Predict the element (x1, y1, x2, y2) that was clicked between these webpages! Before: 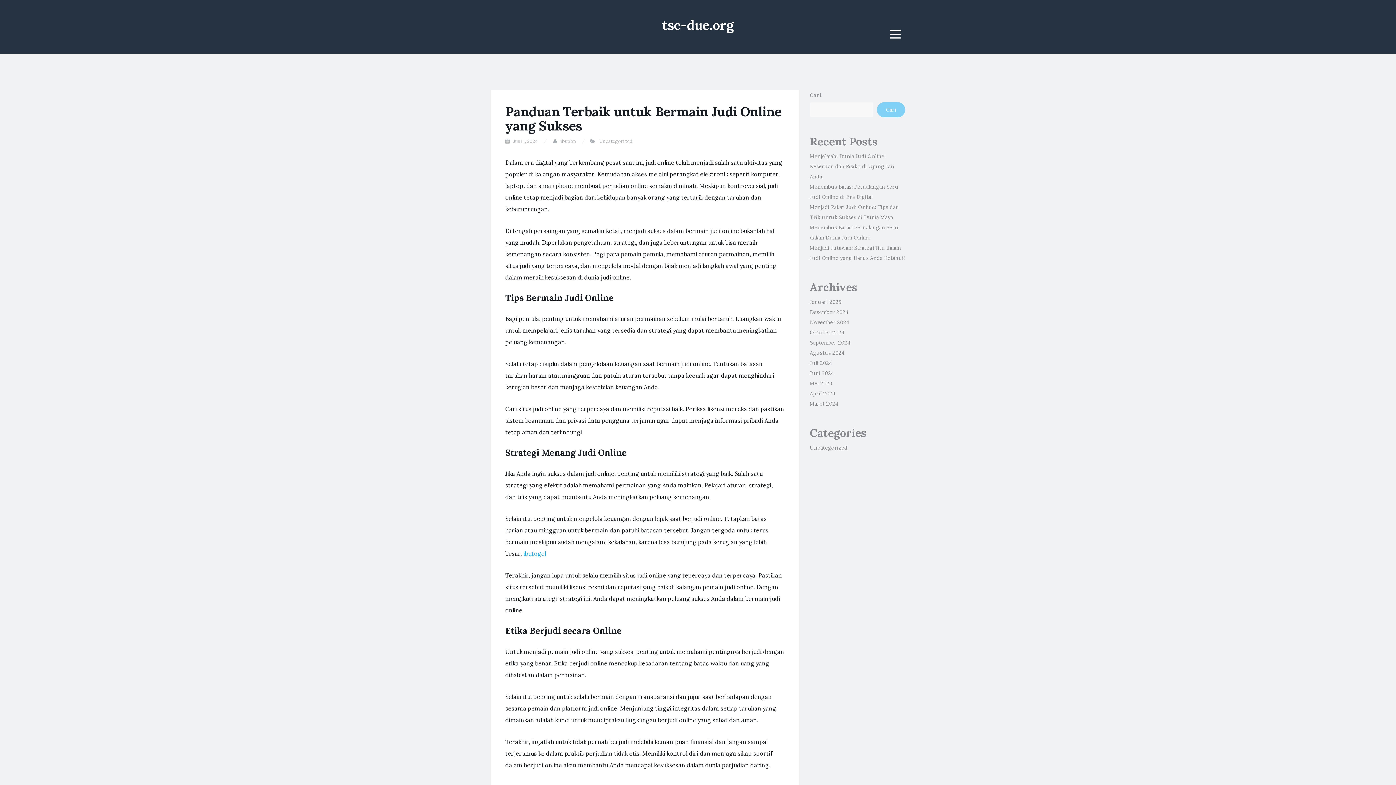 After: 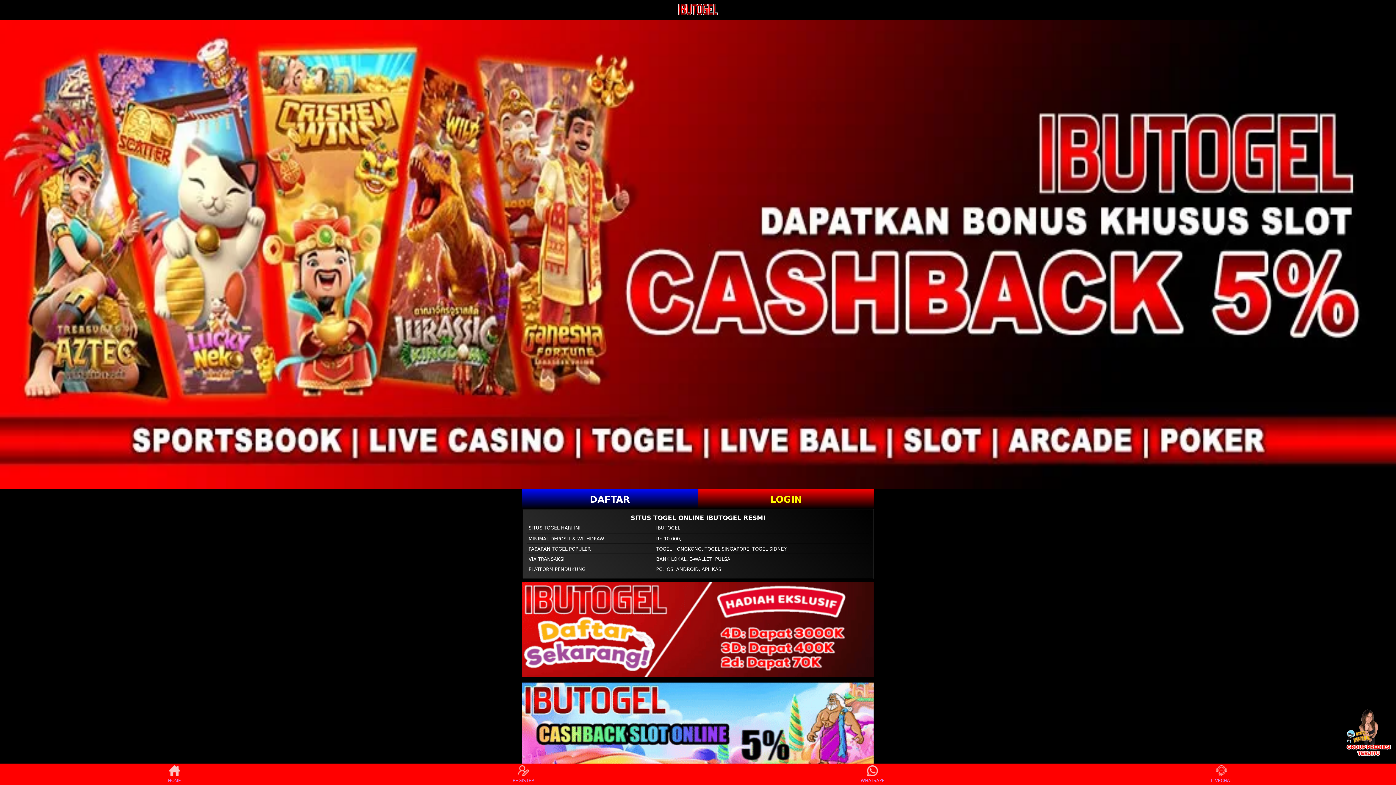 Action: bbox: (523, 550, 546, 557) label: ibutogel